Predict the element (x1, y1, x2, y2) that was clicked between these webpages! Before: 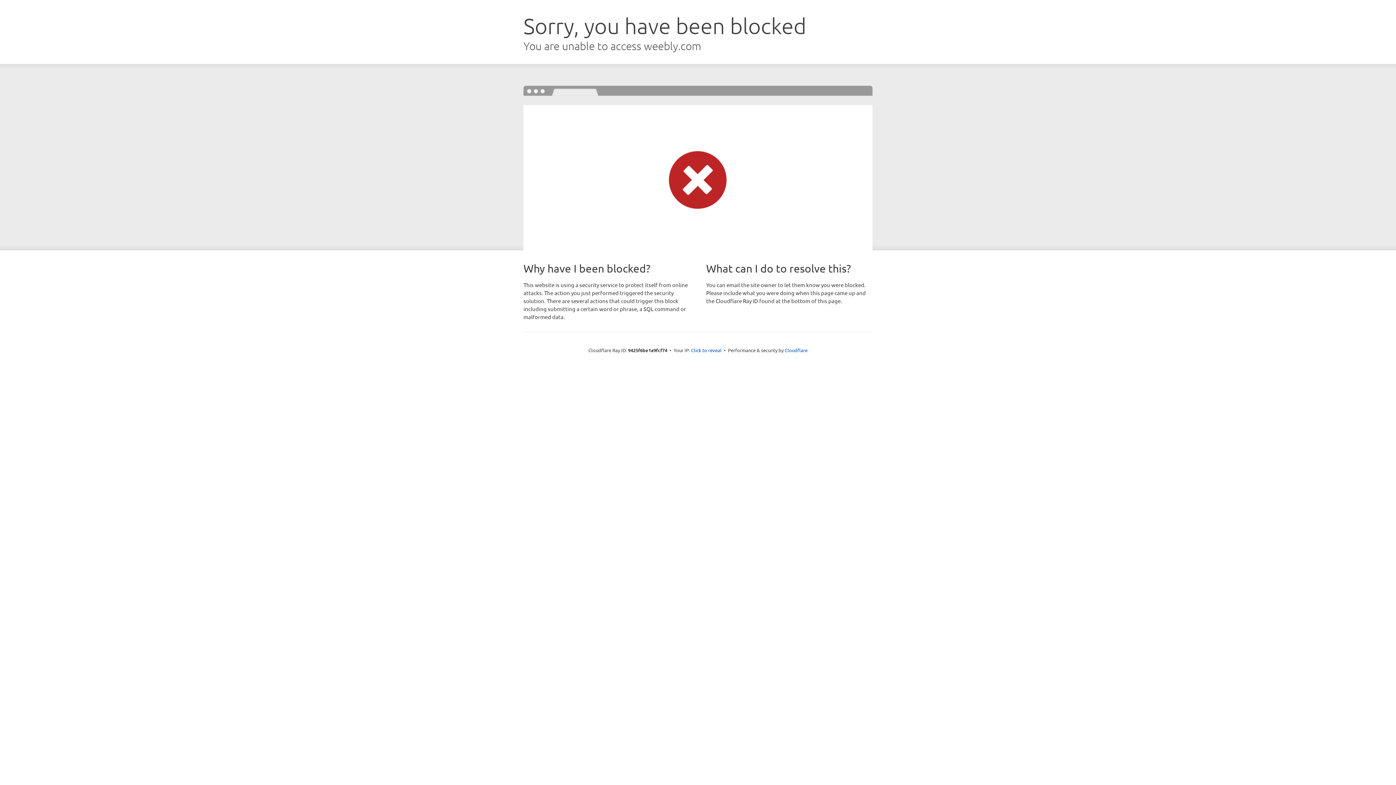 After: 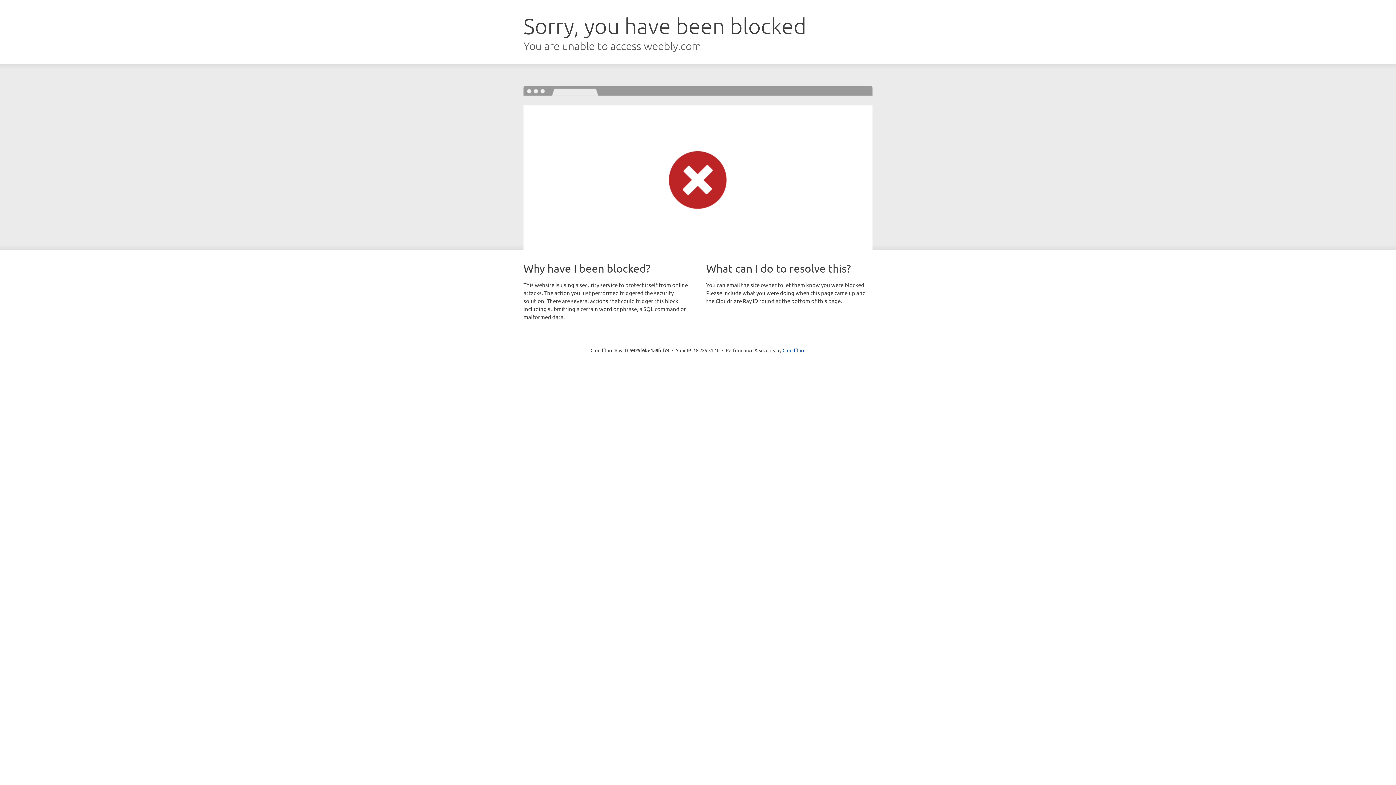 Action: bbox: (691, 346, 721, 353) label: Click to reveal